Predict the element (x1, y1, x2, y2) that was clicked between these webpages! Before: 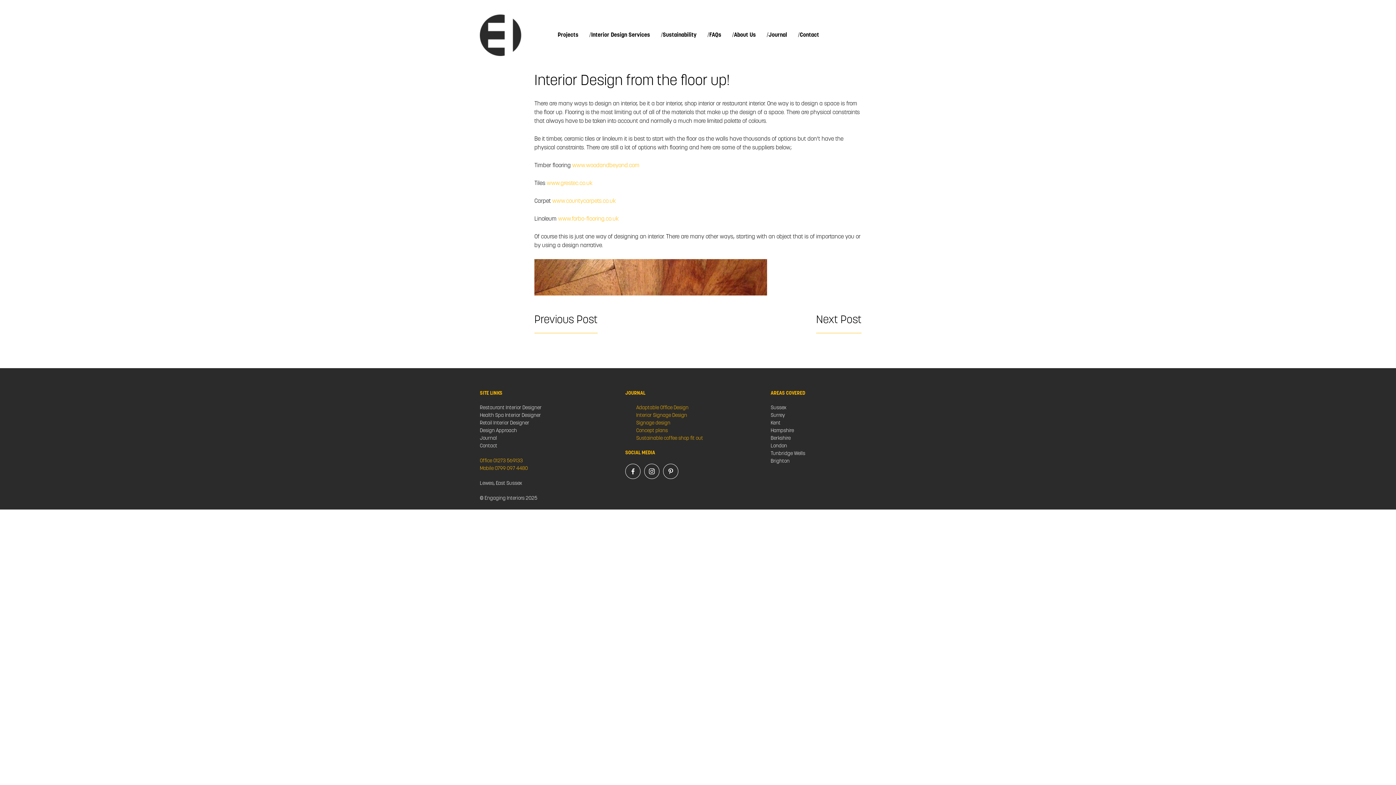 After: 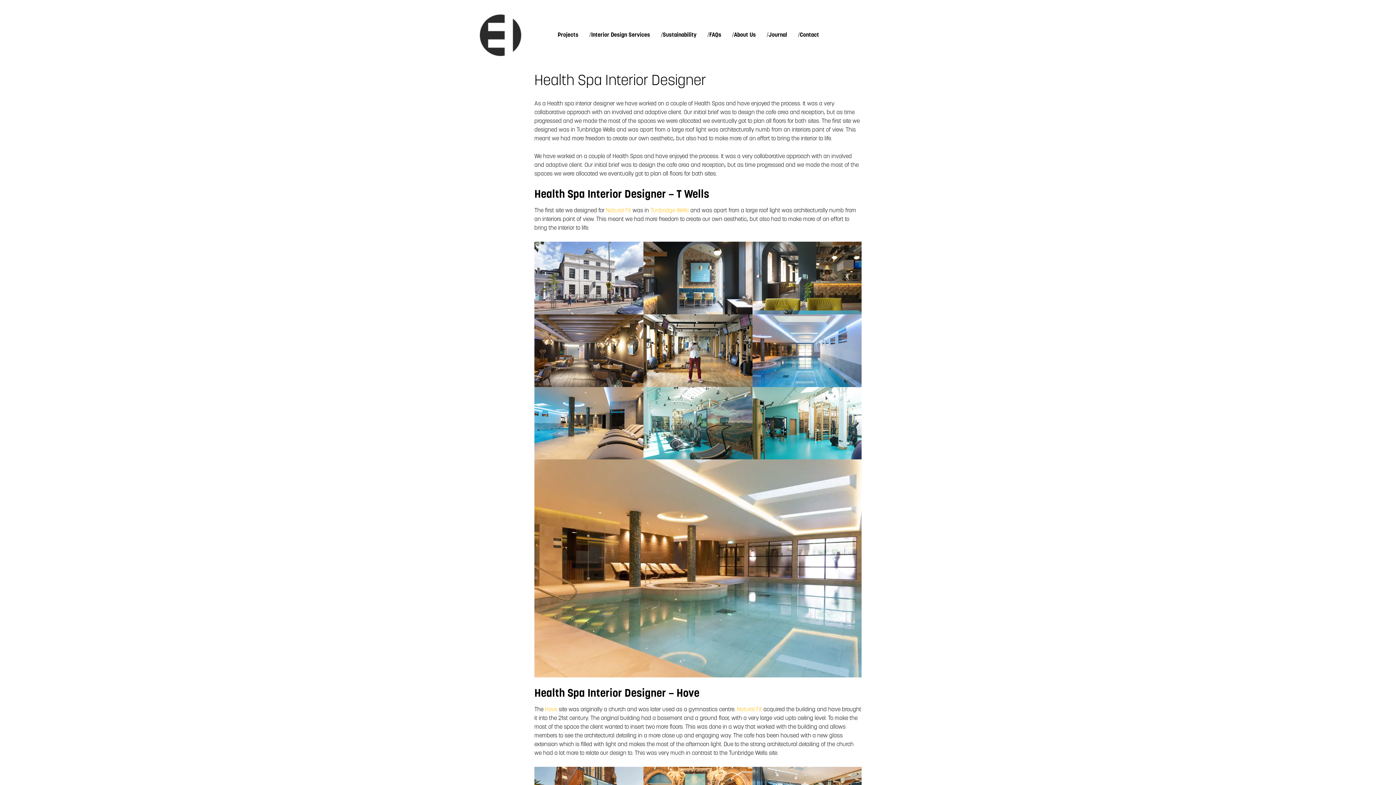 Action: label: Health Spa Interior Designer bbox: (480, 413, 541, 418)